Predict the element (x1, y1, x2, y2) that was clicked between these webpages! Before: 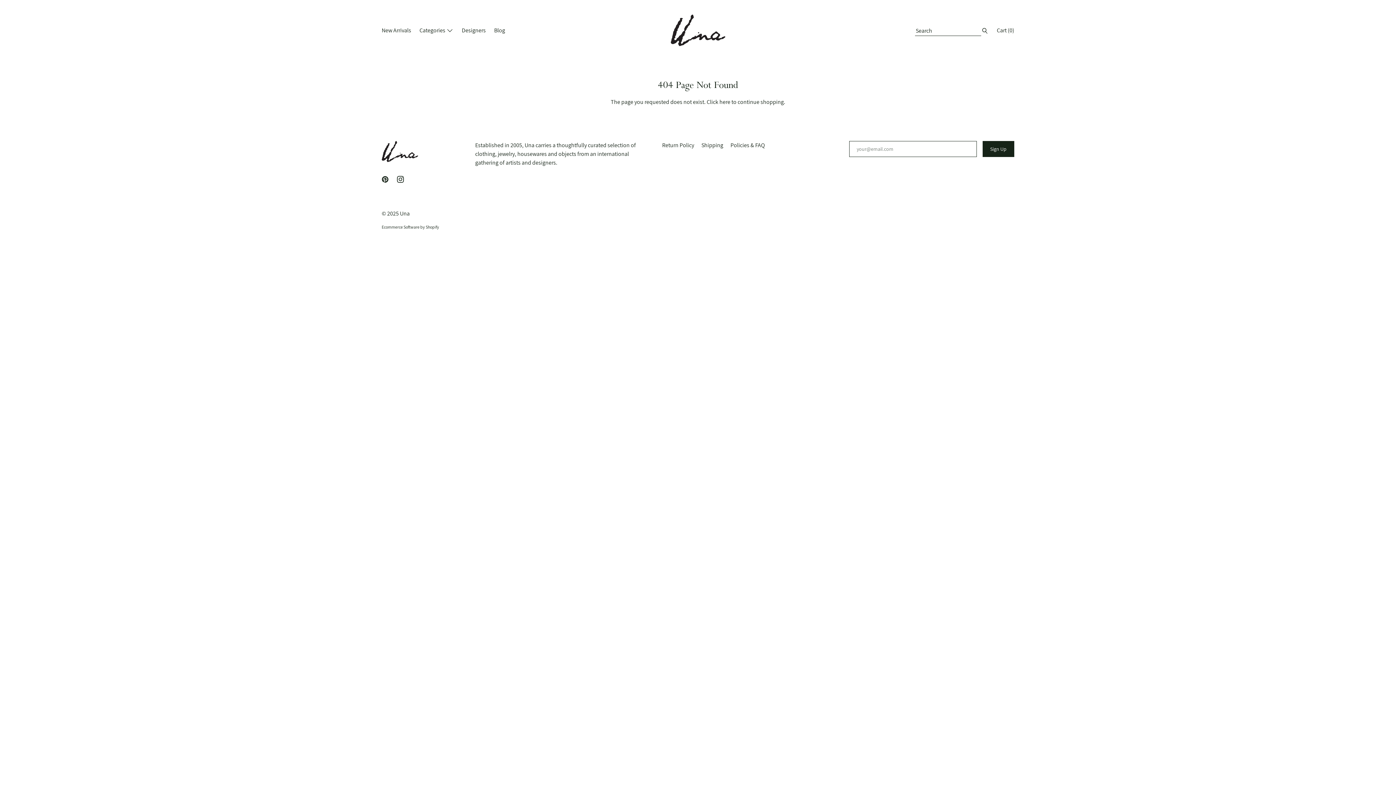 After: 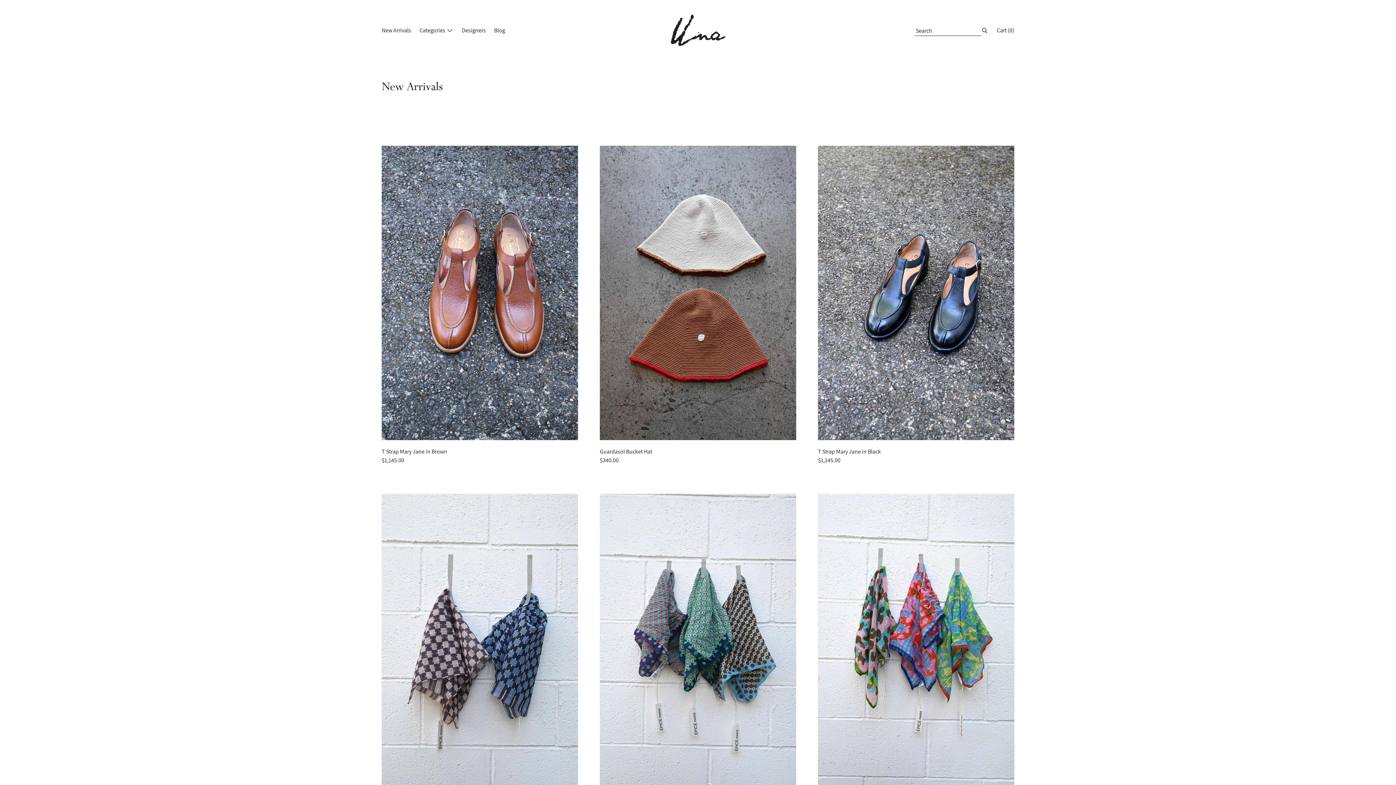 Action: bbox: (378, 25, 414, 36) label: New Arrivals